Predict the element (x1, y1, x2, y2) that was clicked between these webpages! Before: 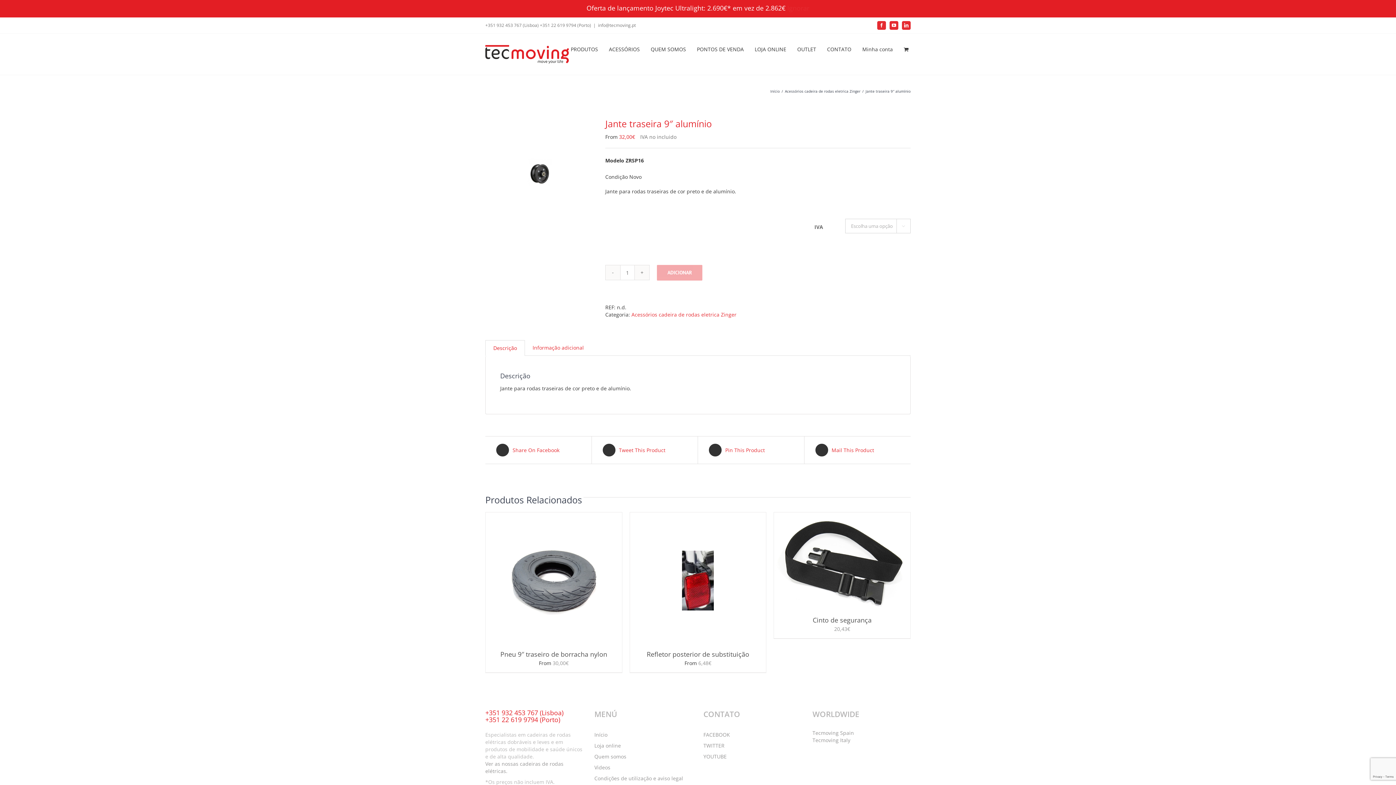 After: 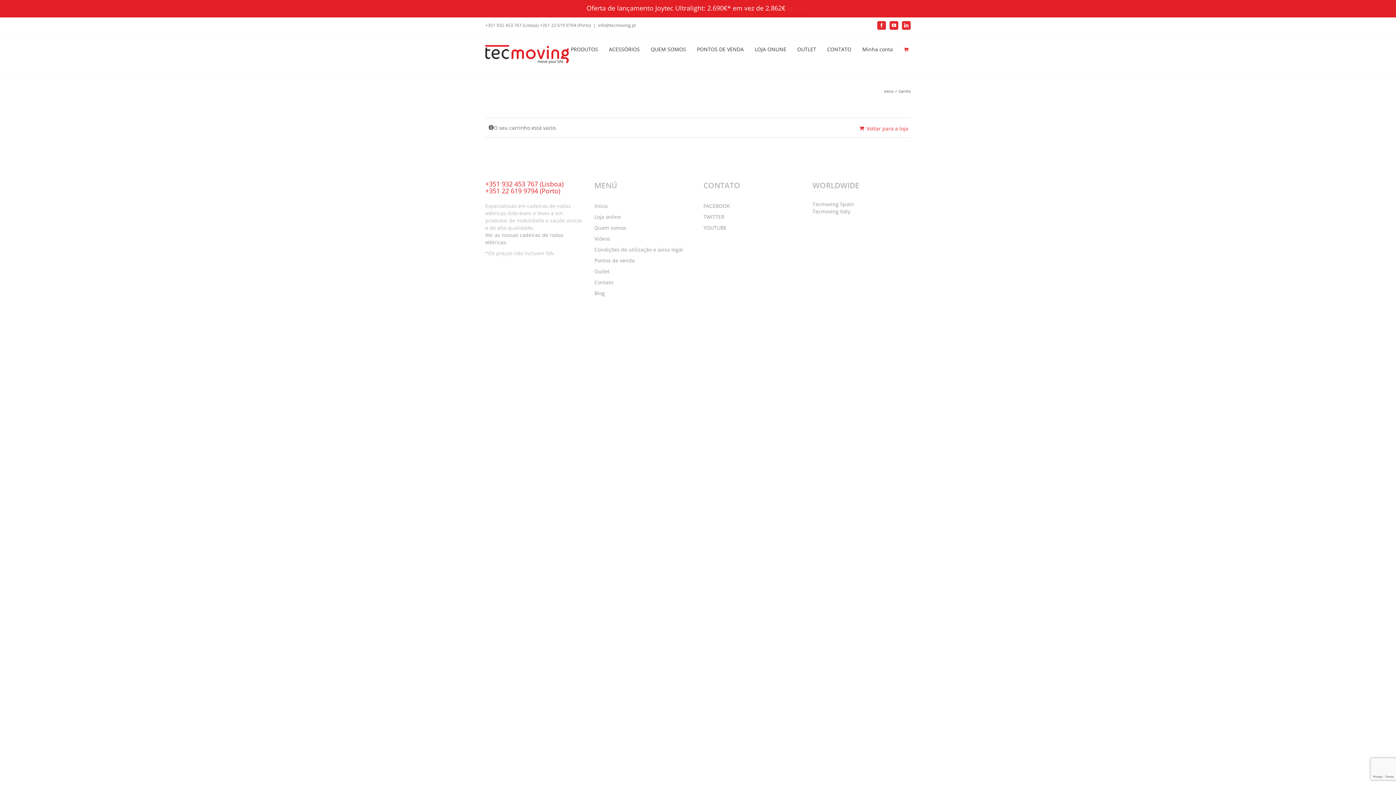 Action: bbox: (904, 33, 910, 64)